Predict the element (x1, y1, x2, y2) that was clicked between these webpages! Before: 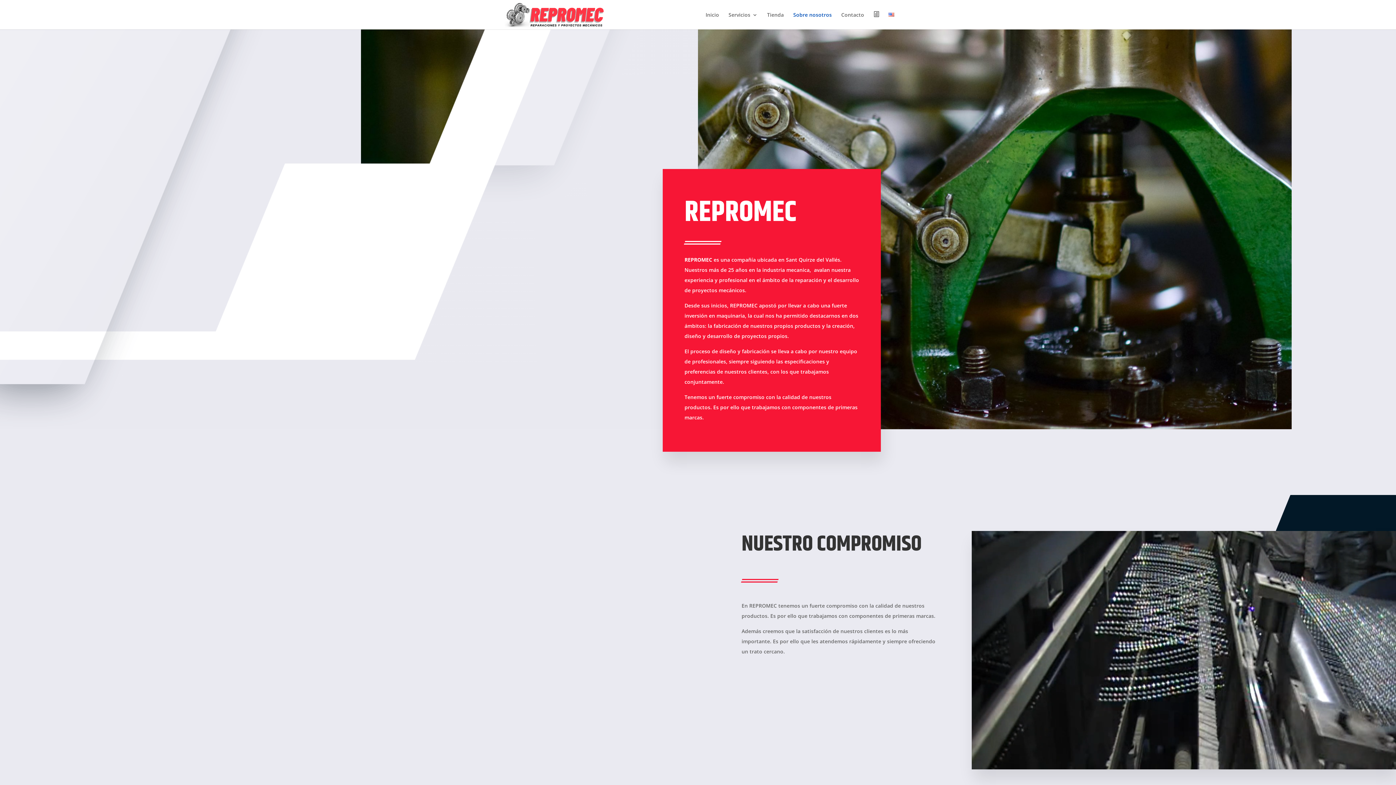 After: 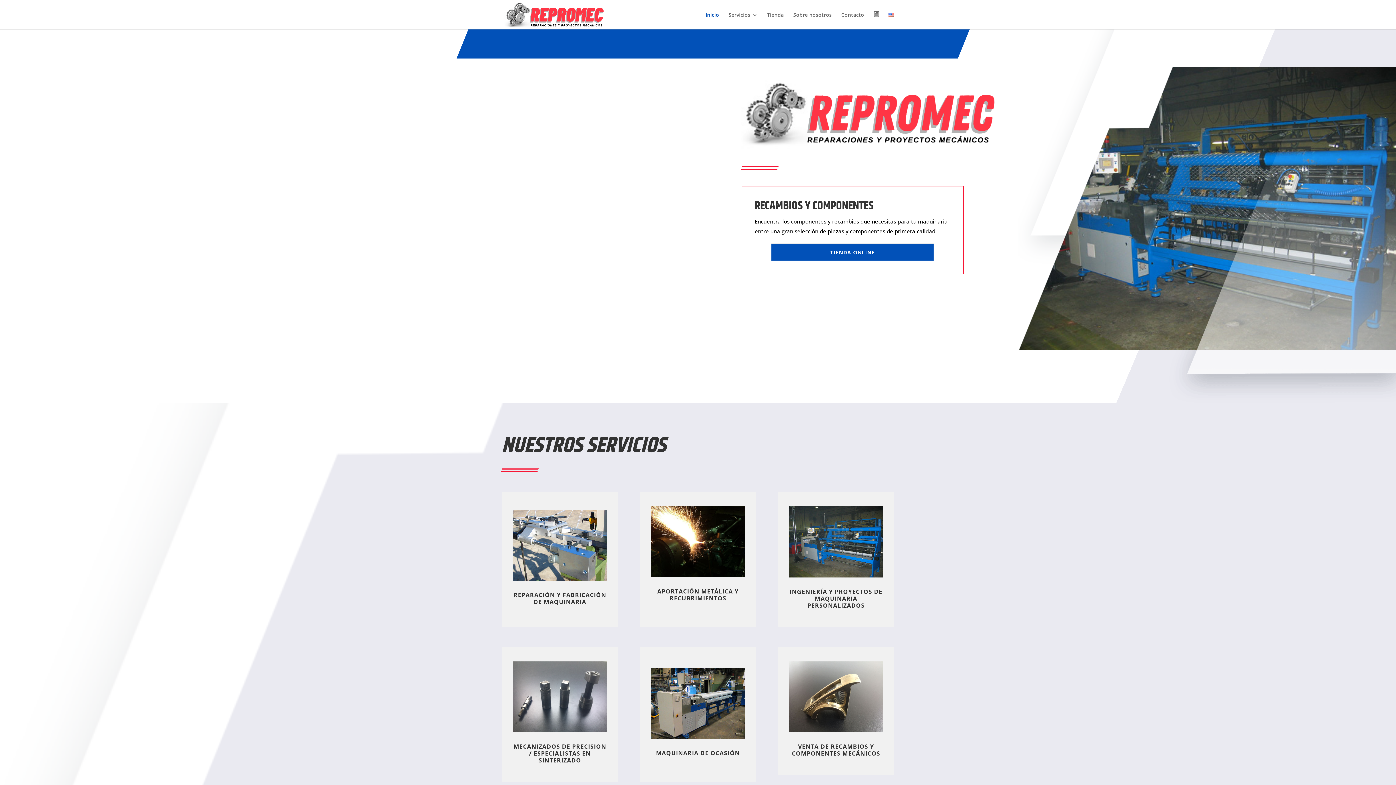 Action: label: Inicio bbox: (705, 12, 719, 29)